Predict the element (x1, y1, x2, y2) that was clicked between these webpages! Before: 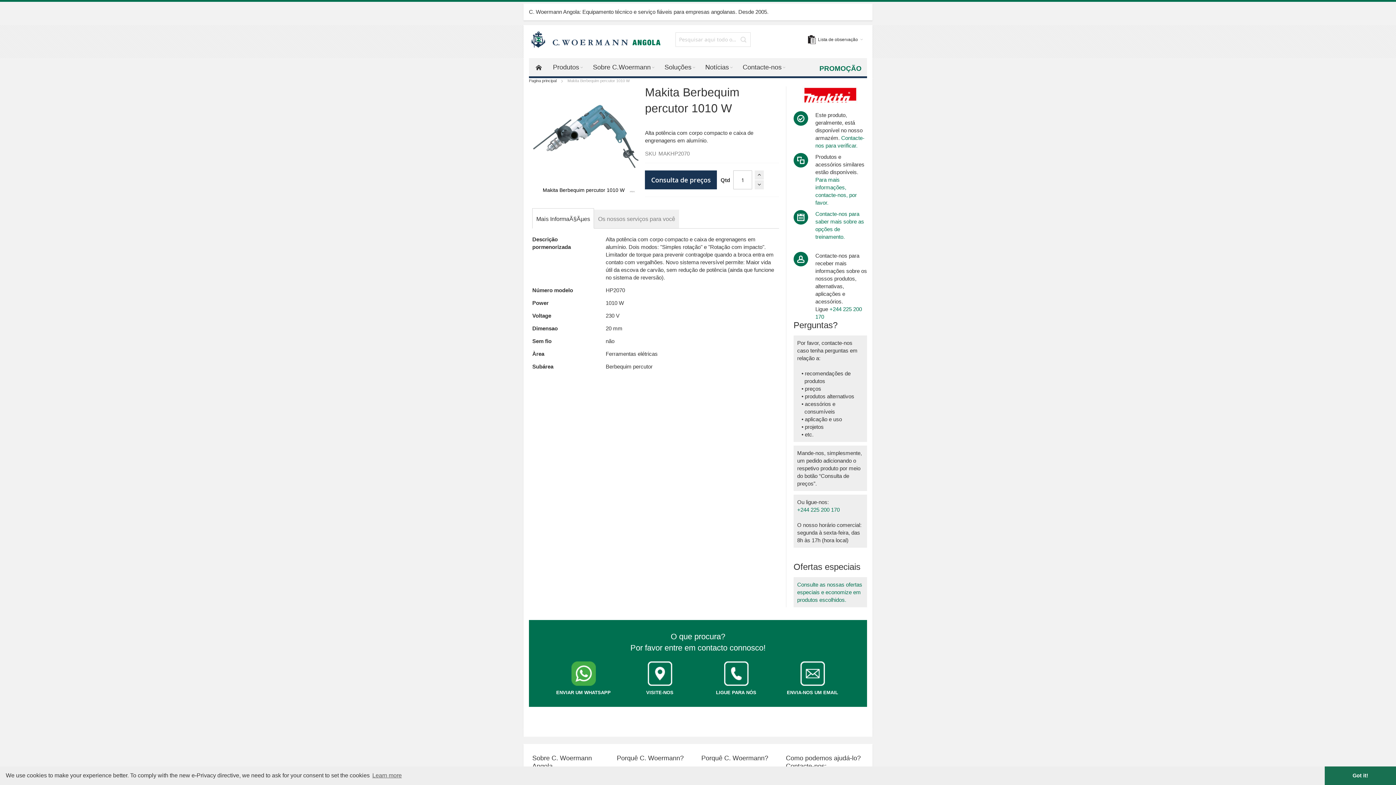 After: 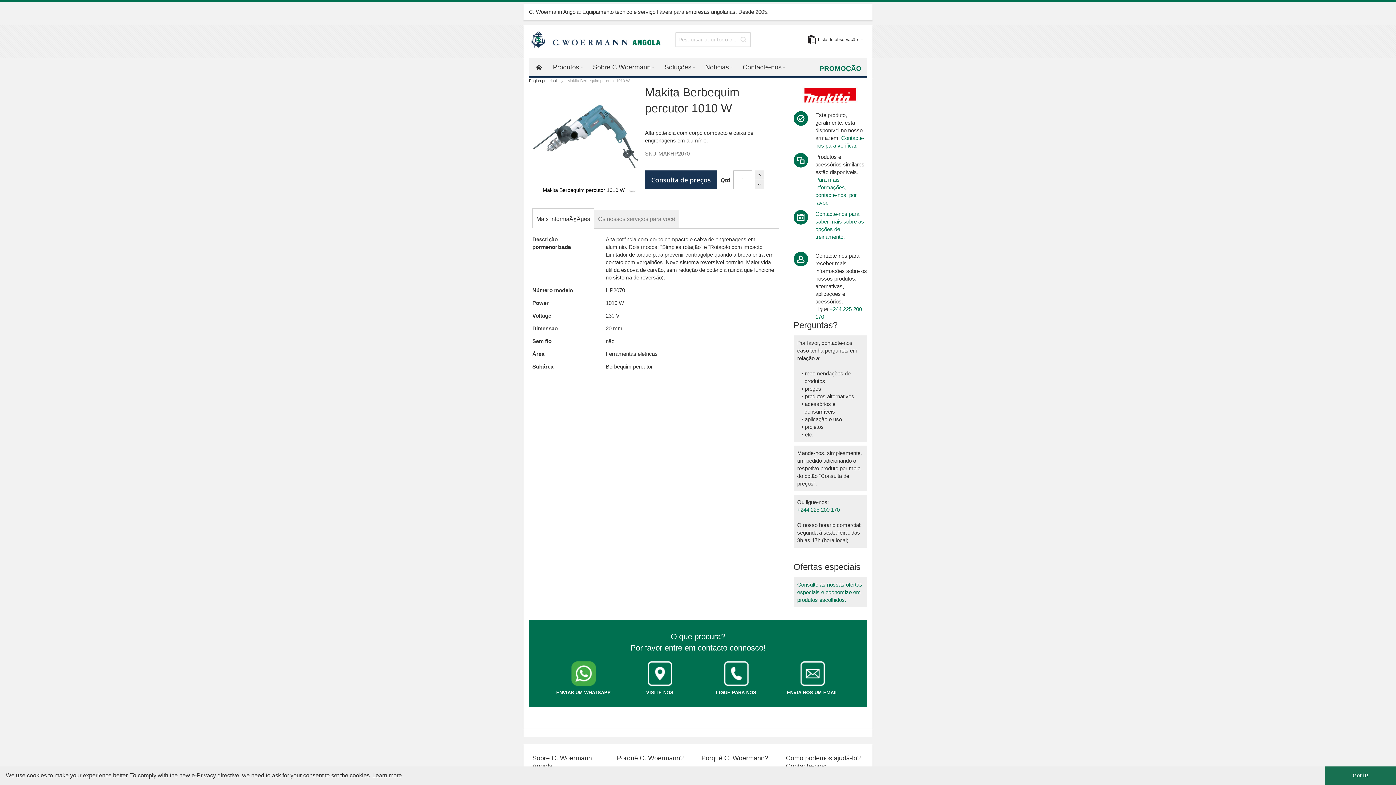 Action: label: learn more about cookies bbox: (371, 770, 403, 781)